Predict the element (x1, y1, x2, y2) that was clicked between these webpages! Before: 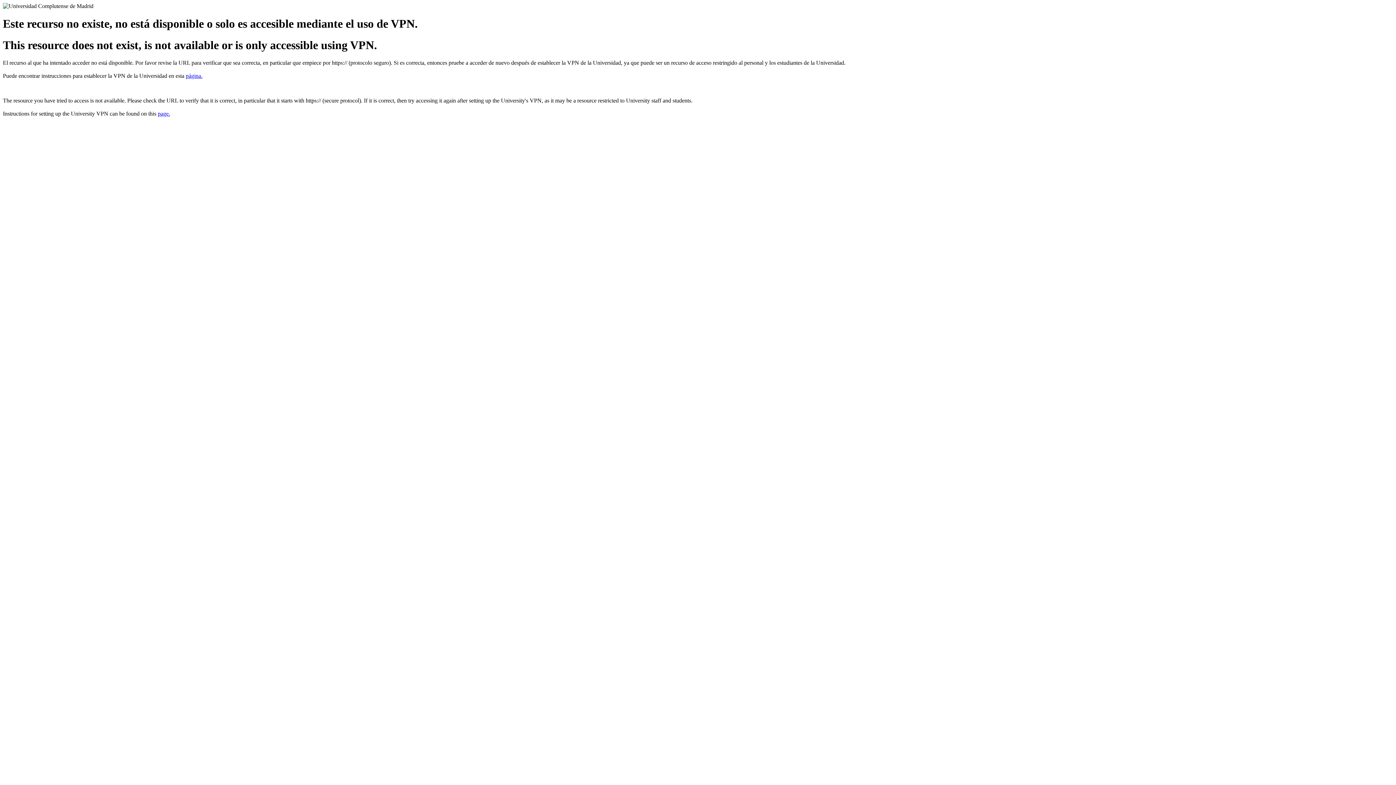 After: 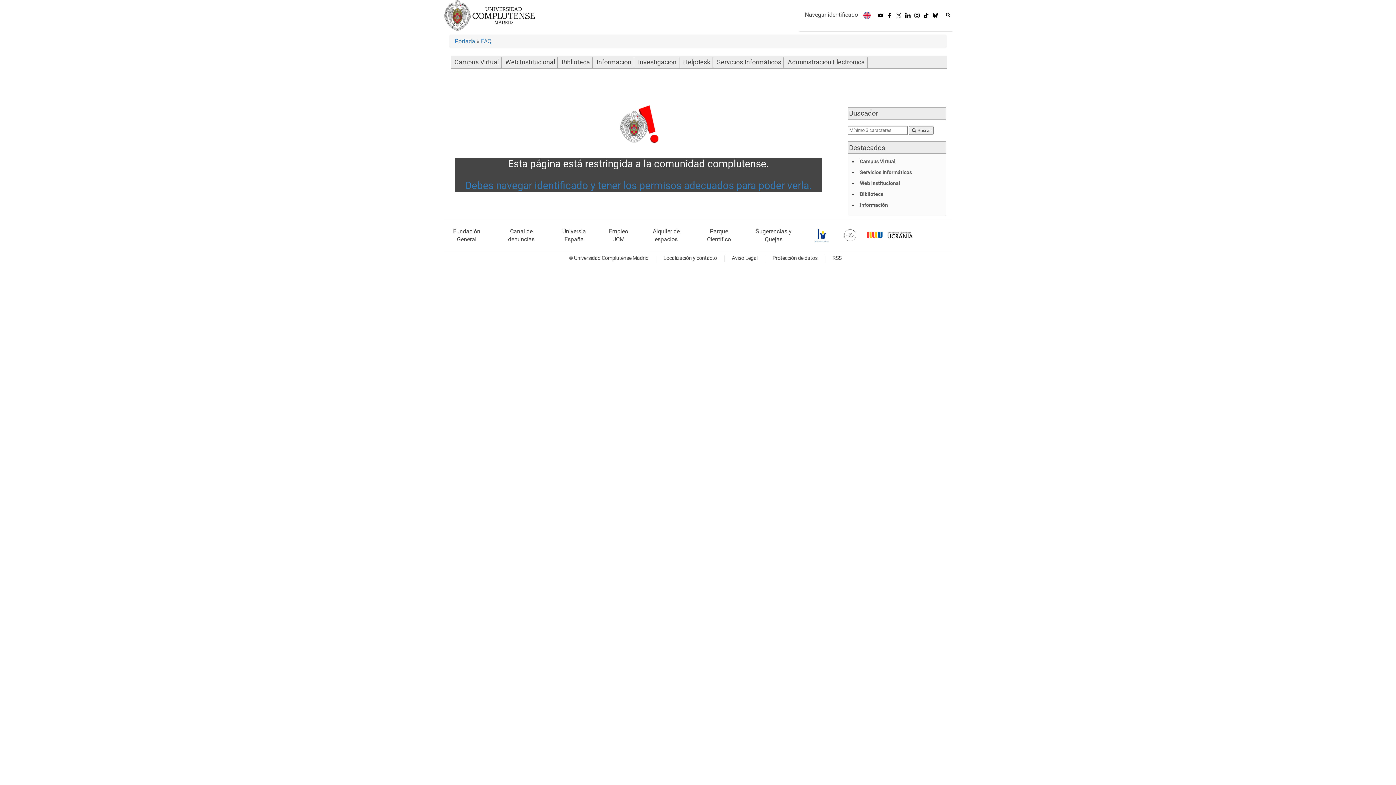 Action: bbox: (157, 110, 170, 116) label: page.